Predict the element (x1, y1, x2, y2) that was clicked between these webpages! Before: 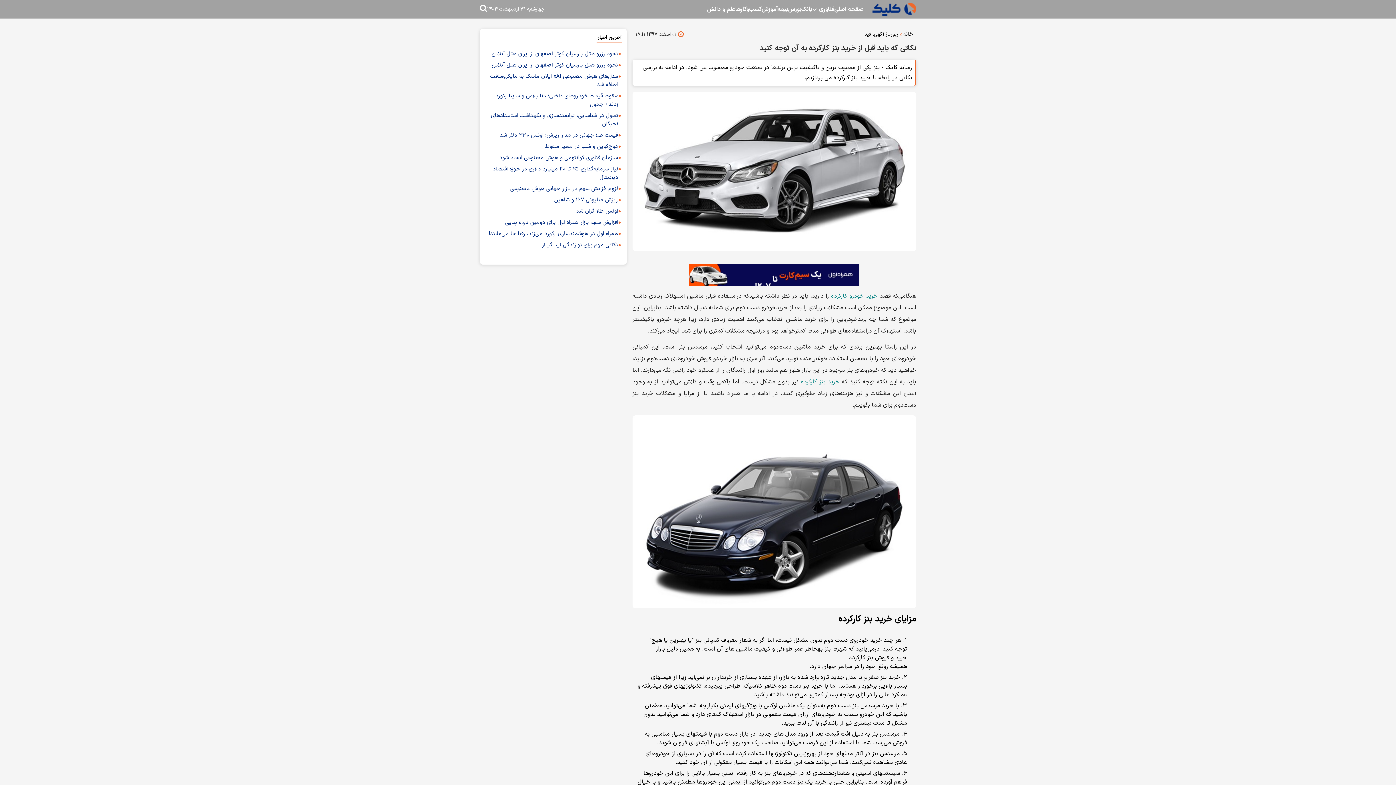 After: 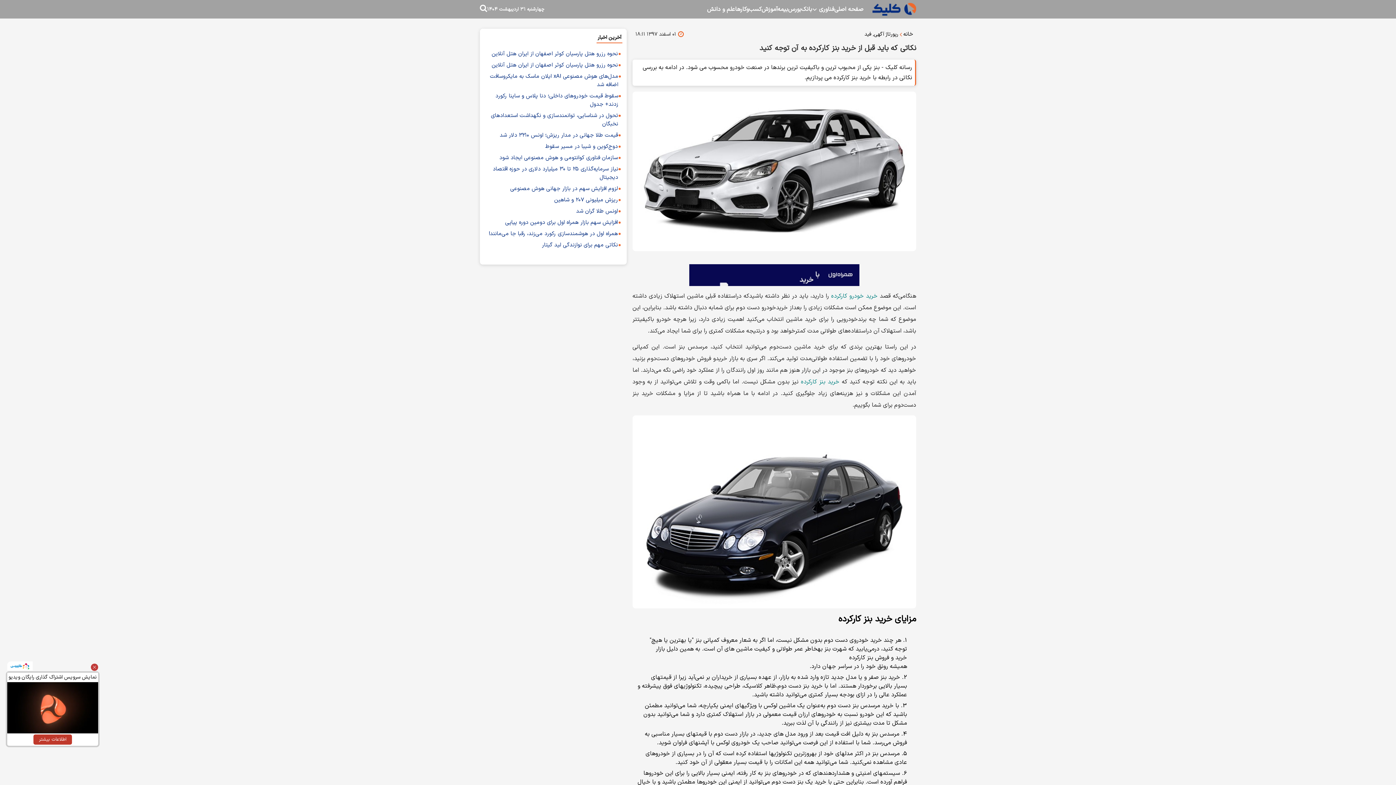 Action: bbox: (632, 264, 916, 286)